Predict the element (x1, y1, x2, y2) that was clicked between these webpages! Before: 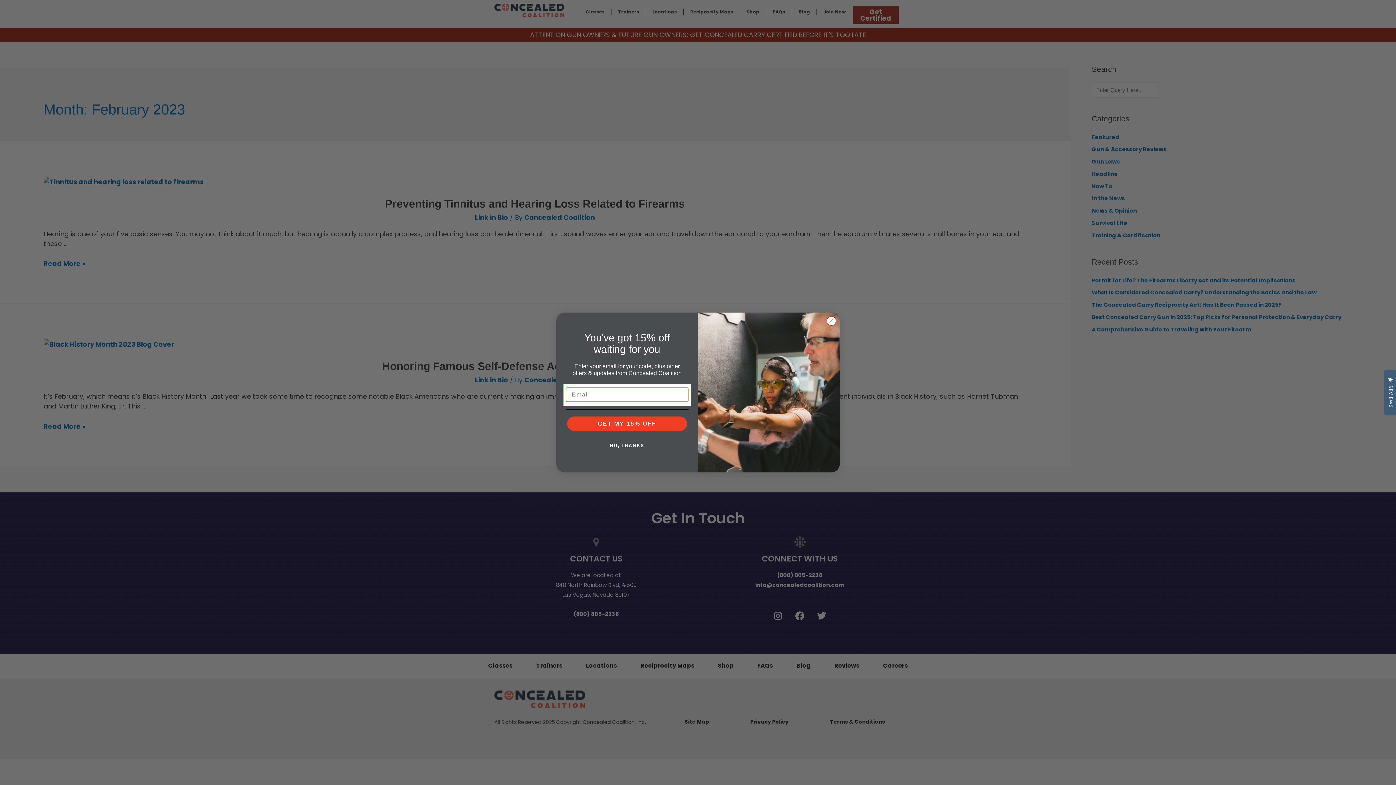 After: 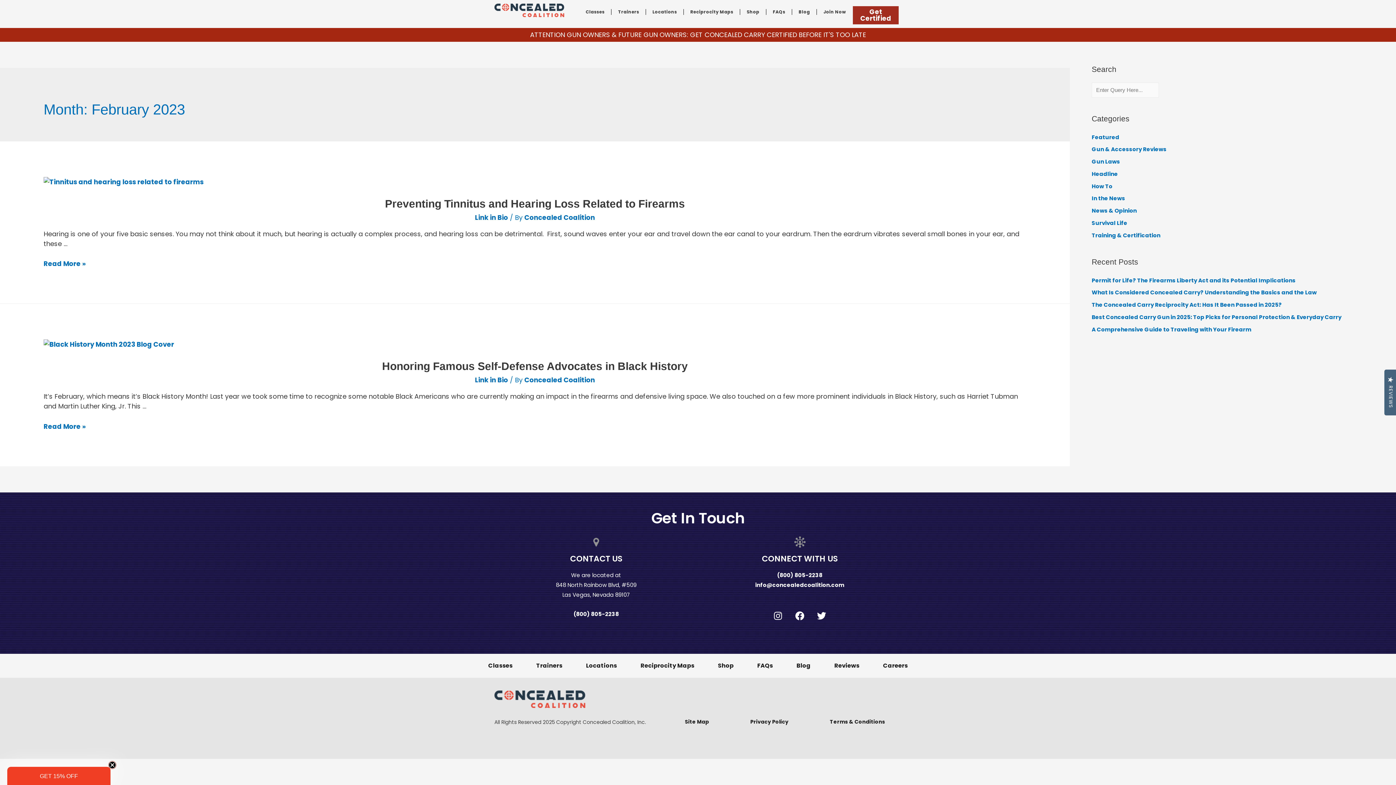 Action: bbox: (826, 316, 836, 325) label: Close dialog